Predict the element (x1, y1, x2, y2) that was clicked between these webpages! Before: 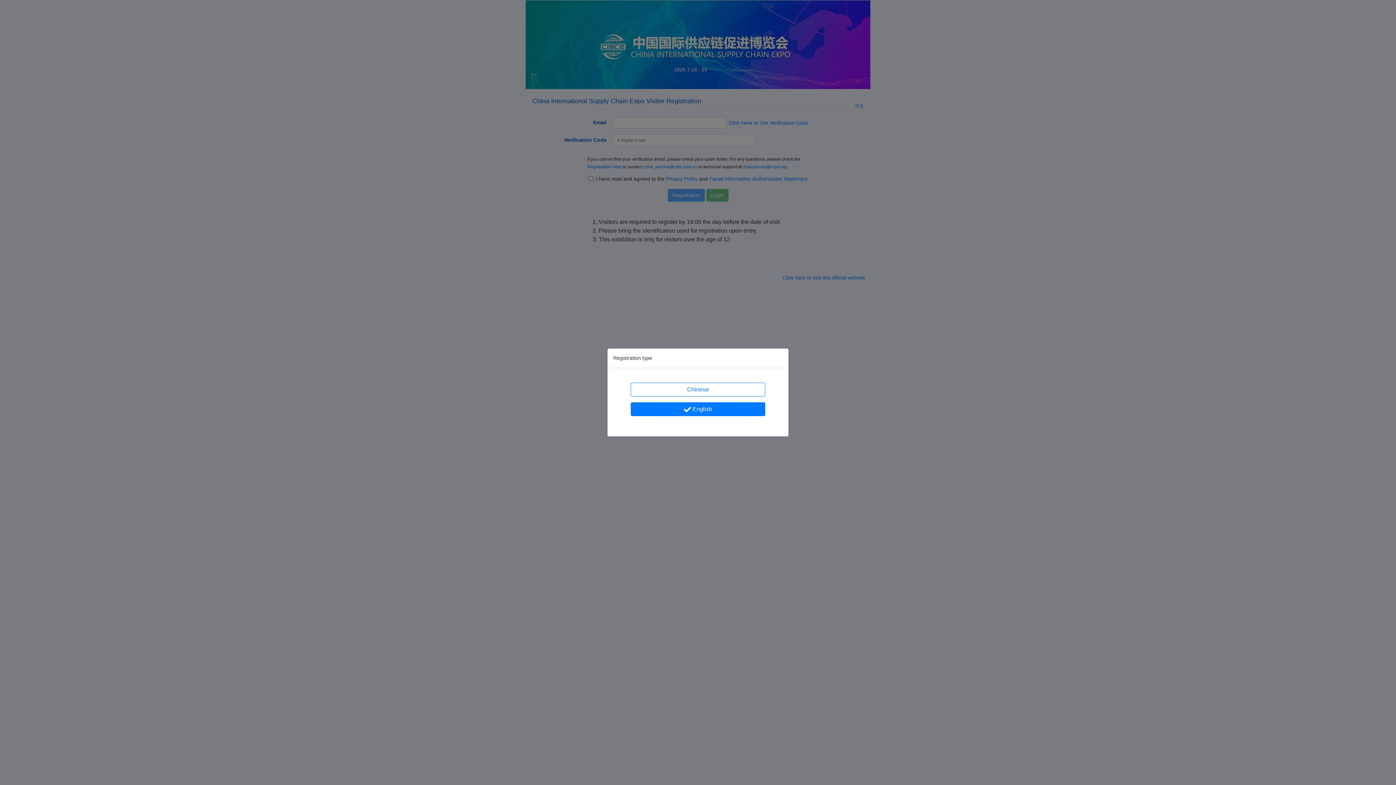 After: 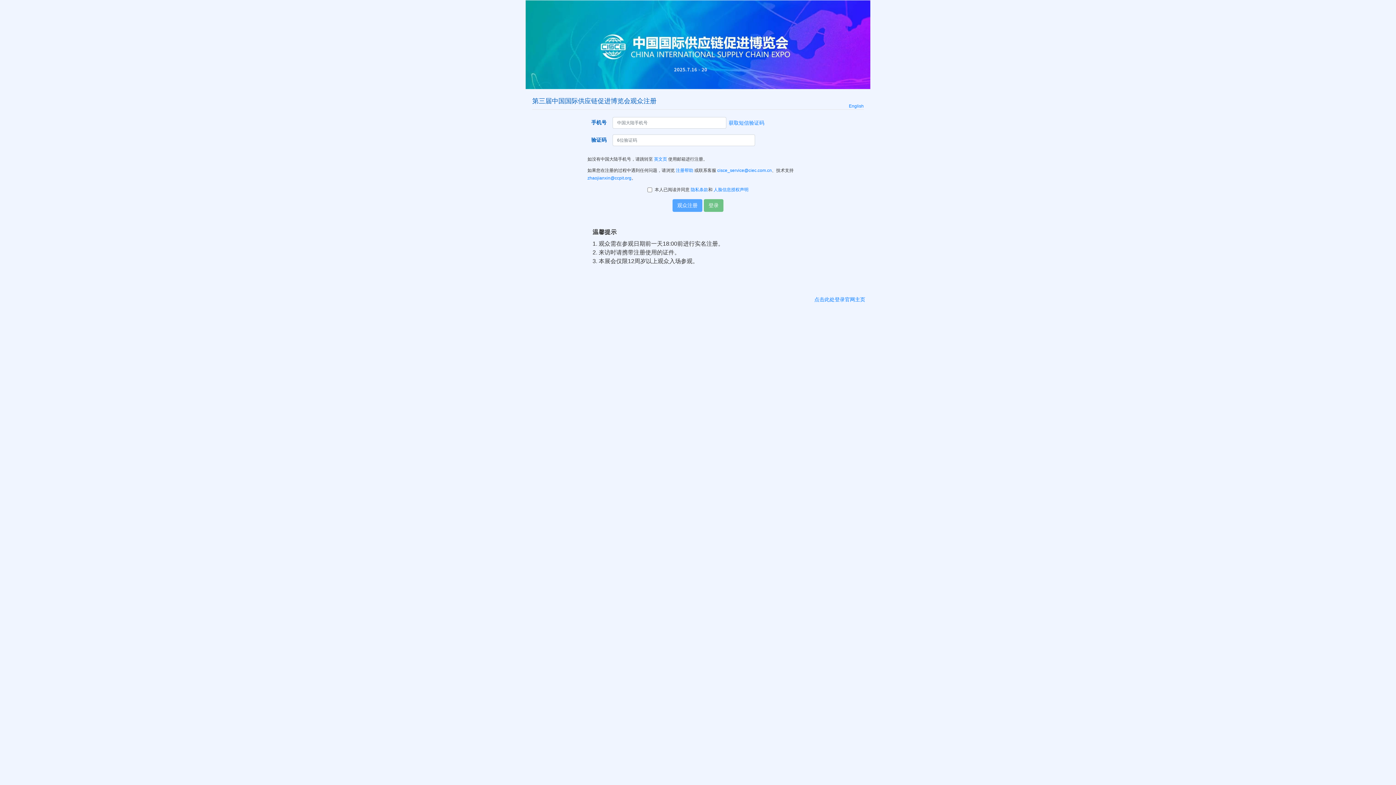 Action: bbox: (630, 382, 765, 396) label: Chinese